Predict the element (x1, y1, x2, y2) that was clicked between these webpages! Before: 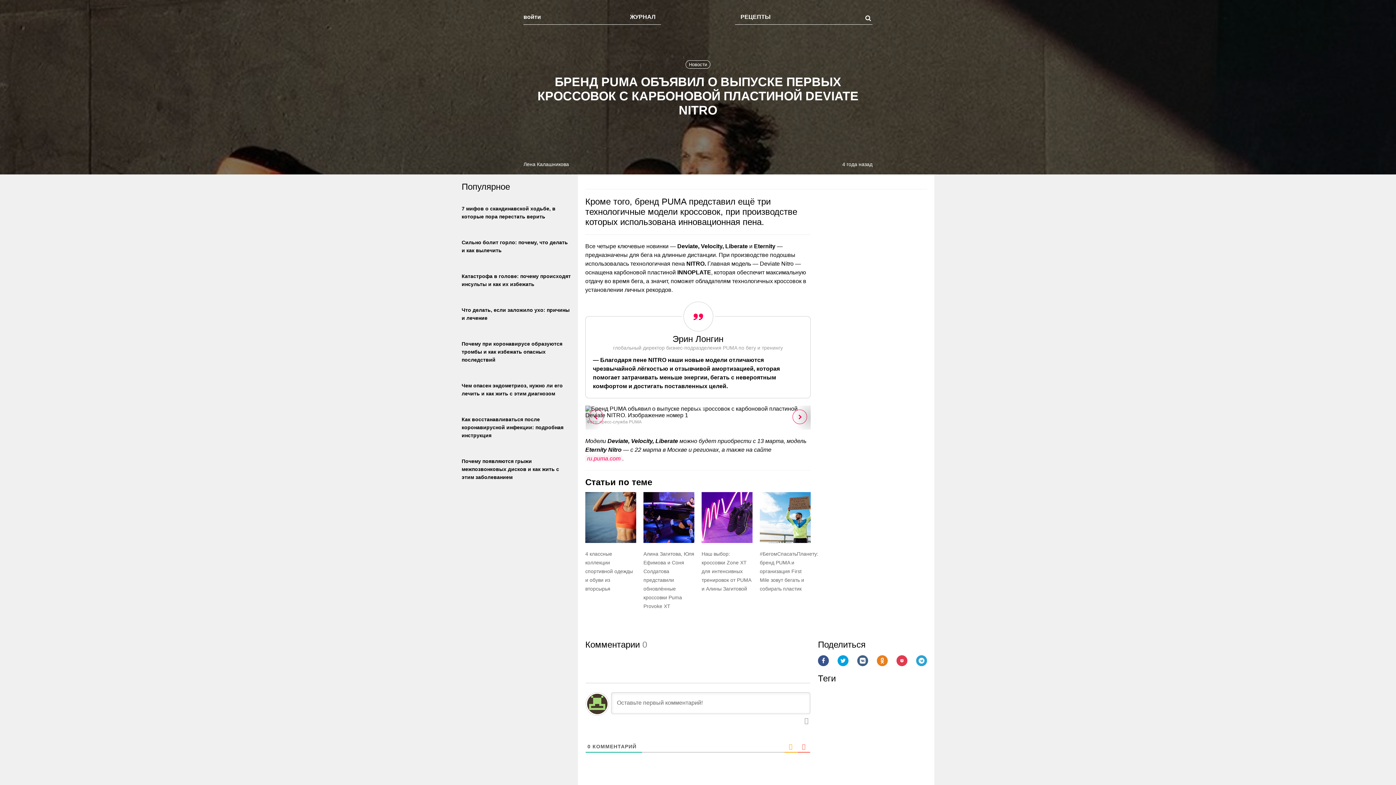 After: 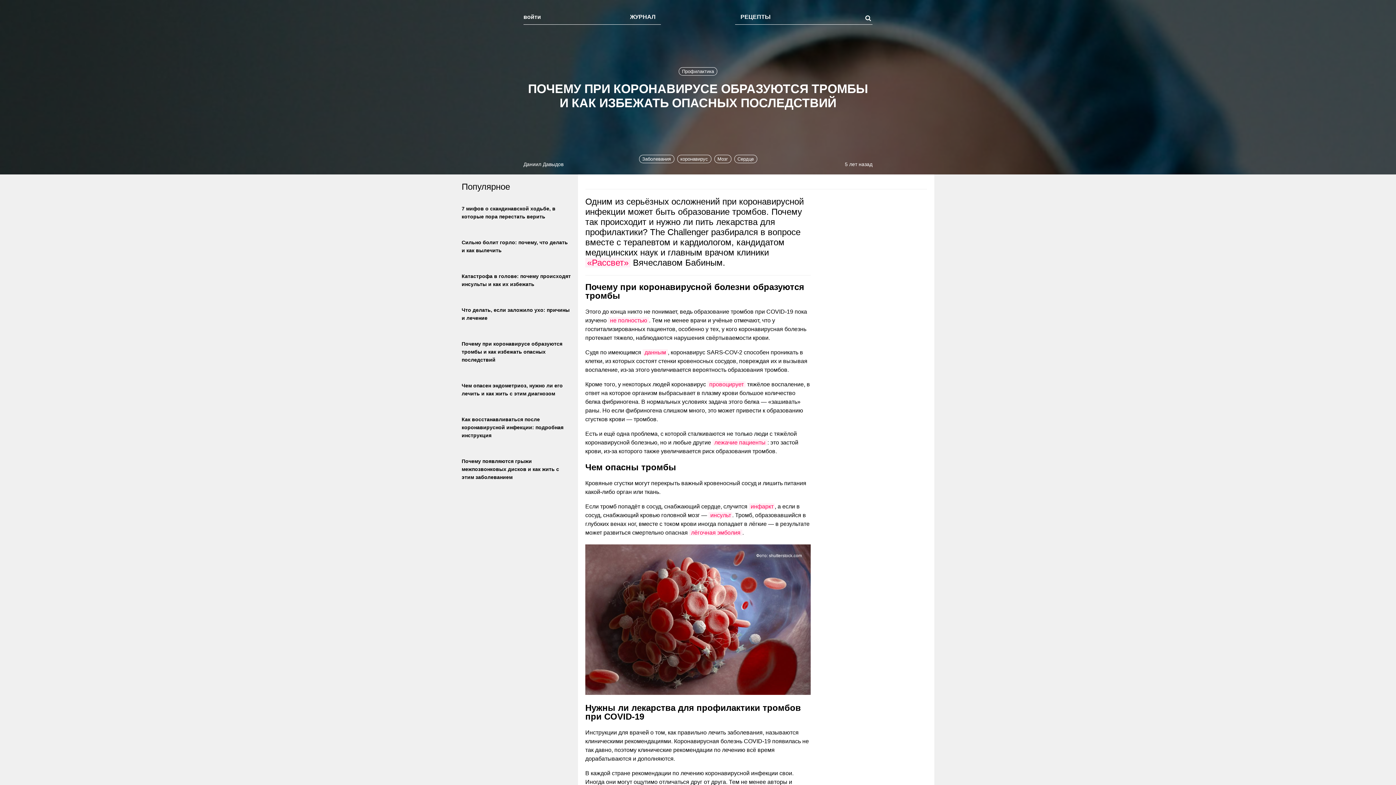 Action: bbox: (461, 341, 562, 362) label: Почему при коронавирусе образуются тромбы и как избежать опасных последствий